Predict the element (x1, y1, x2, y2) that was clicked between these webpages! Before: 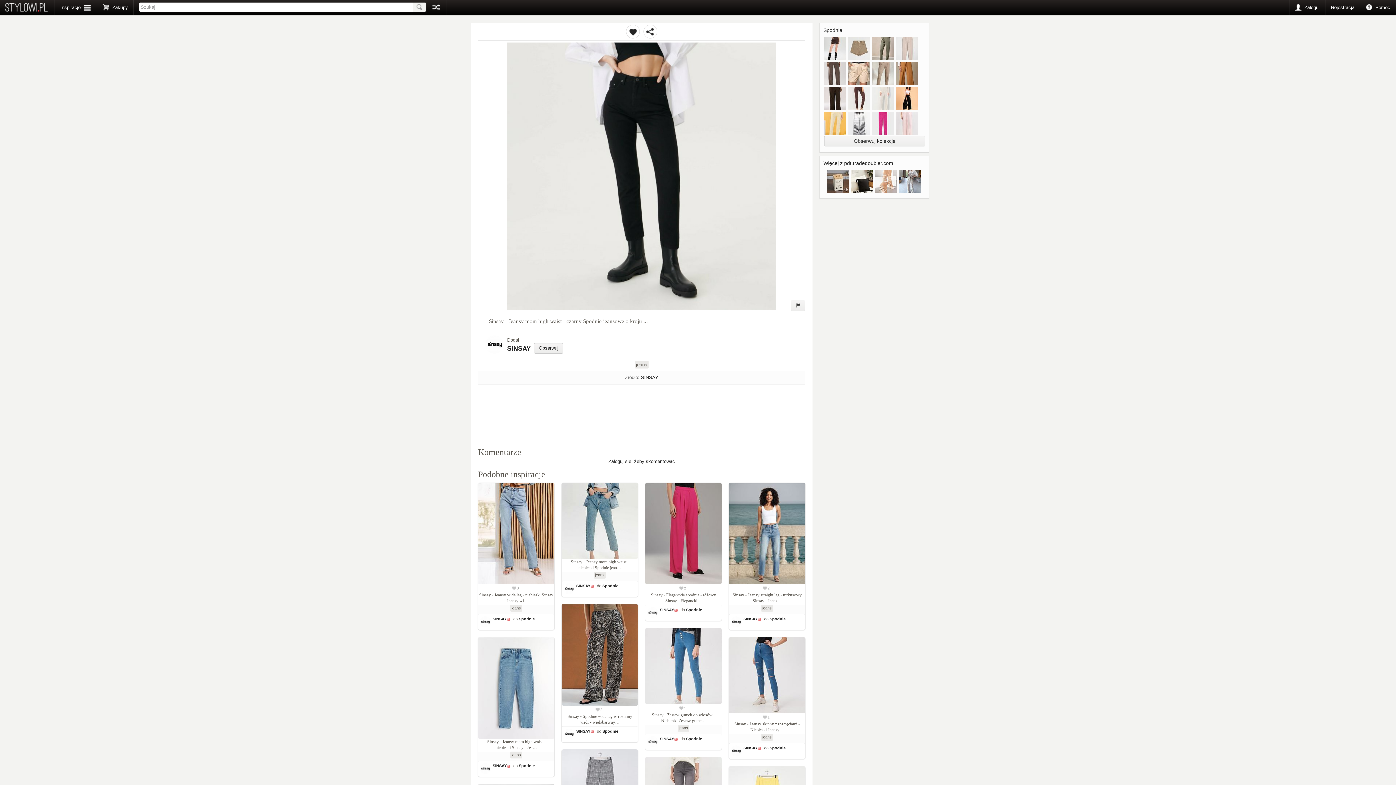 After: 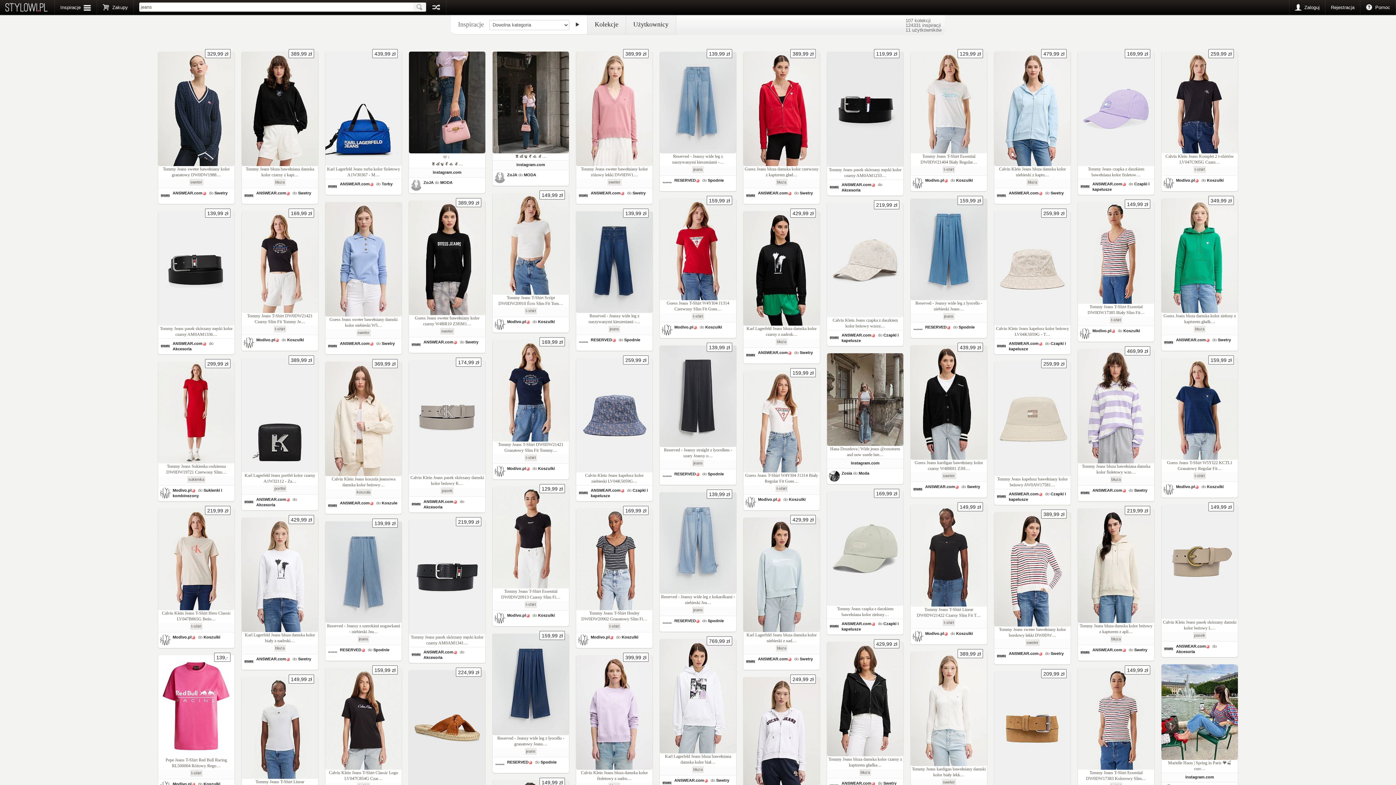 Action: label: jeans bbox: (510, 605, 522, 612)